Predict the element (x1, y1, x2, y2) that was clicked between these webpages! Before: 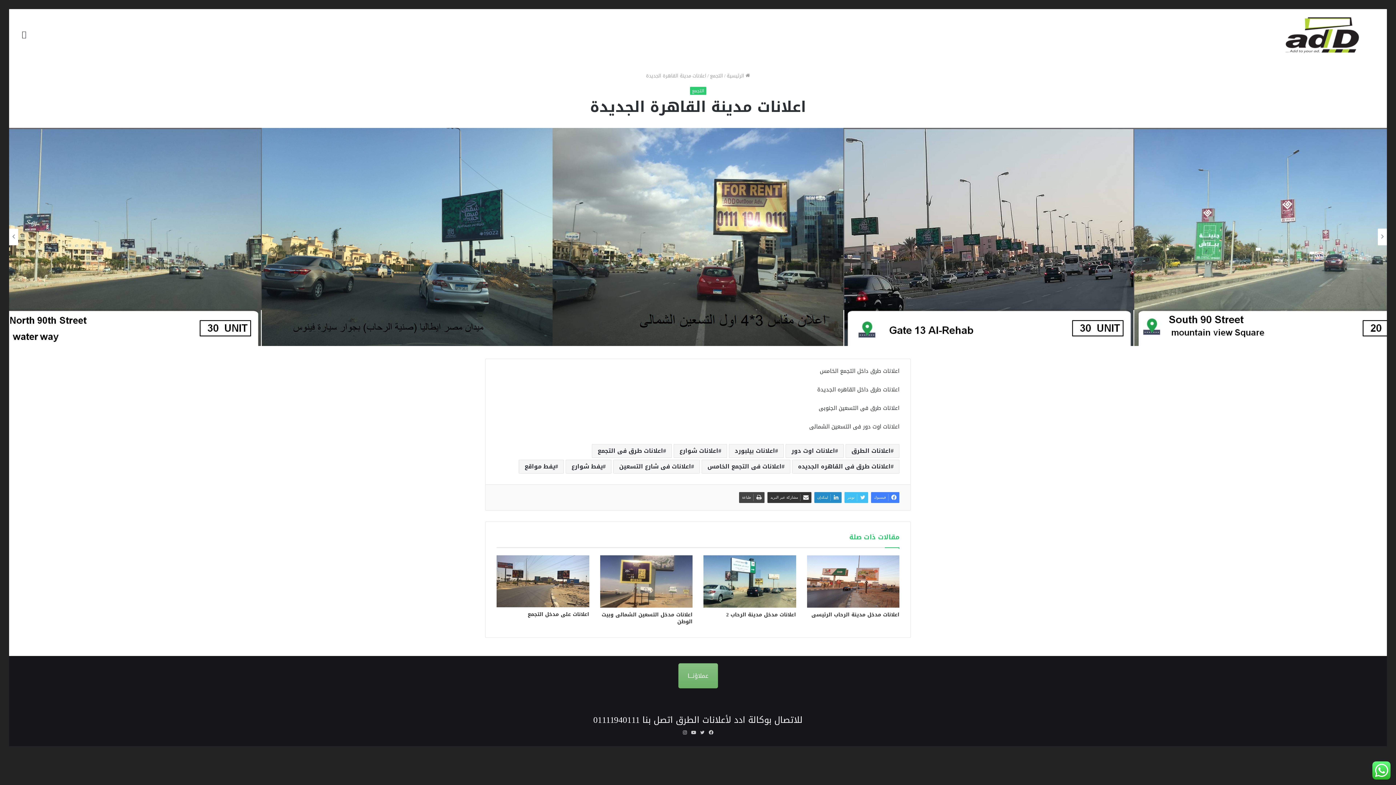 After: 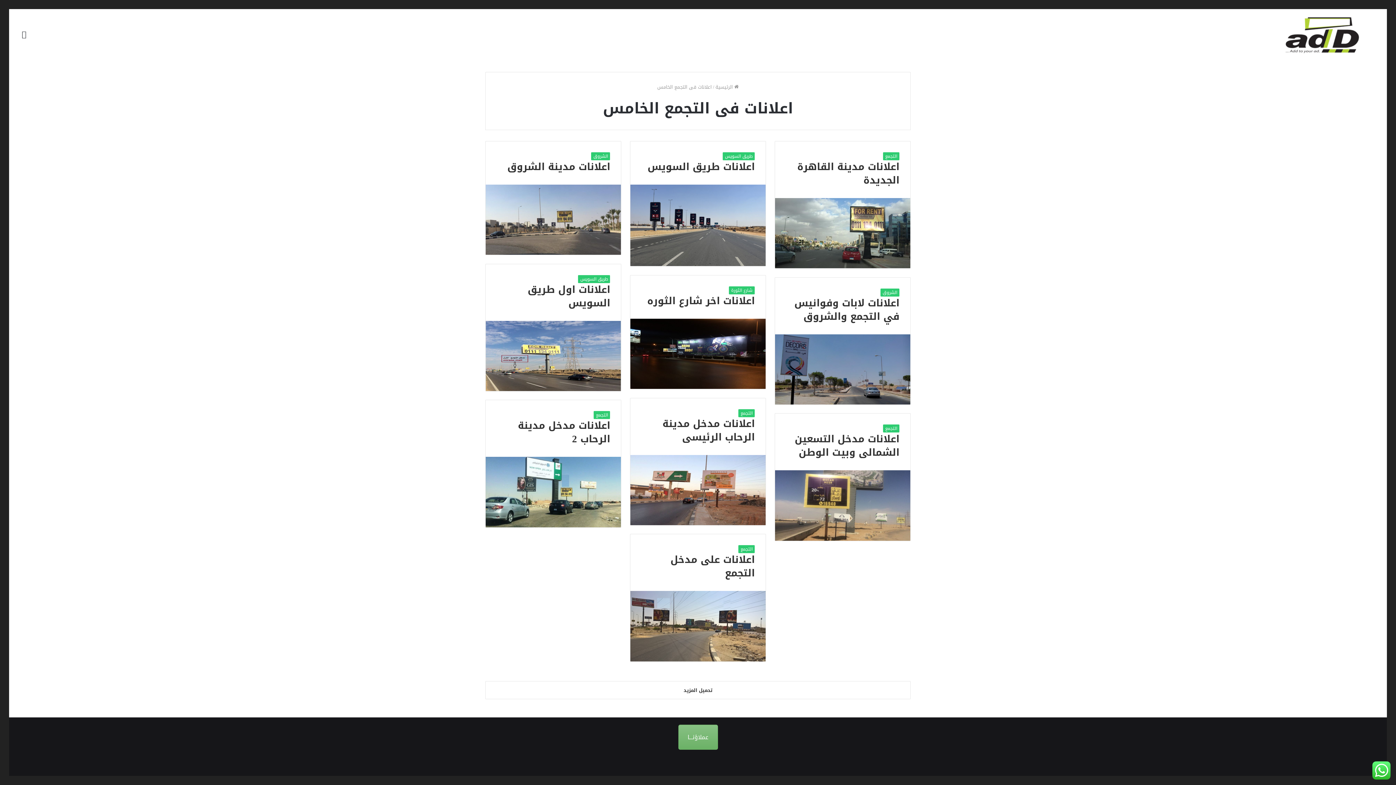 Action: bbox: (701, 460, 790, 473) label: اعلانات فى التجمع الخامس